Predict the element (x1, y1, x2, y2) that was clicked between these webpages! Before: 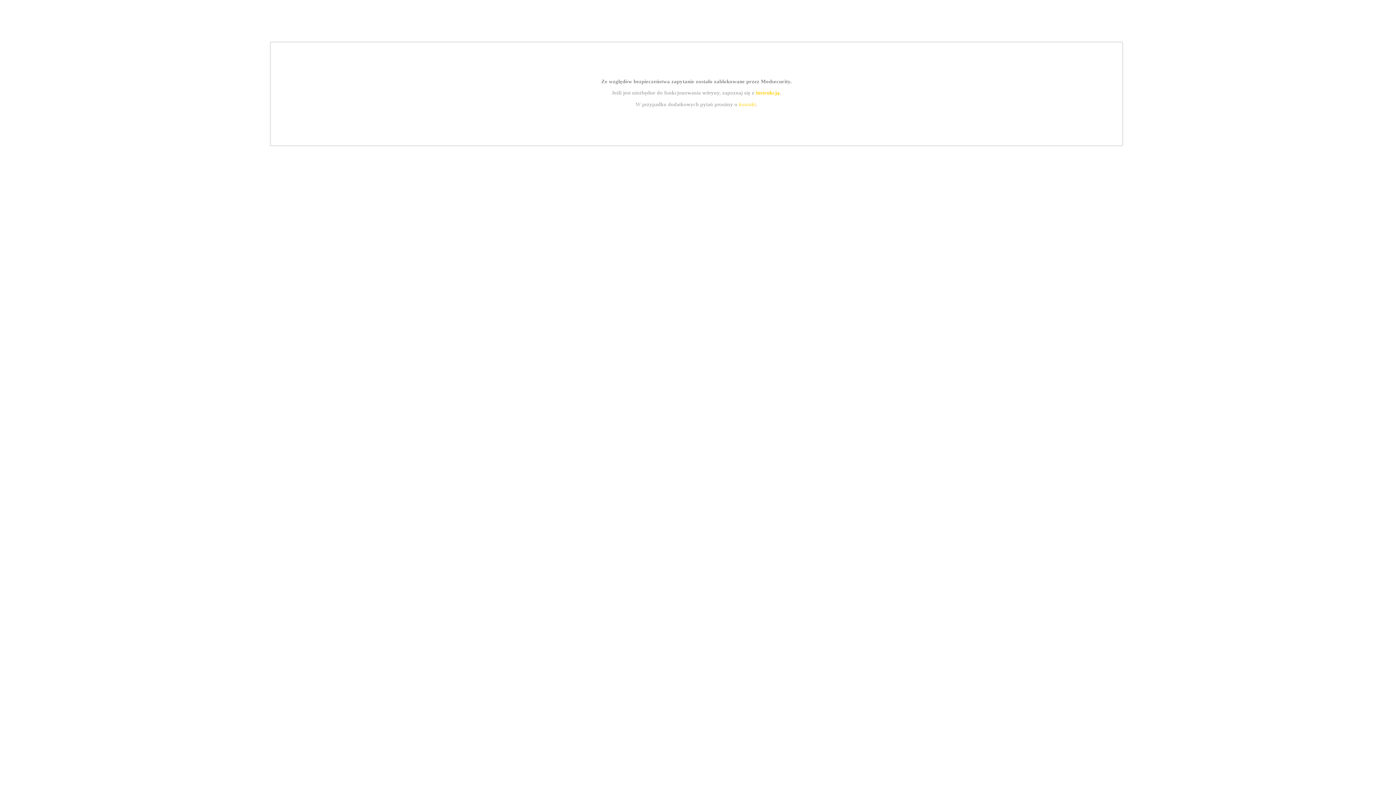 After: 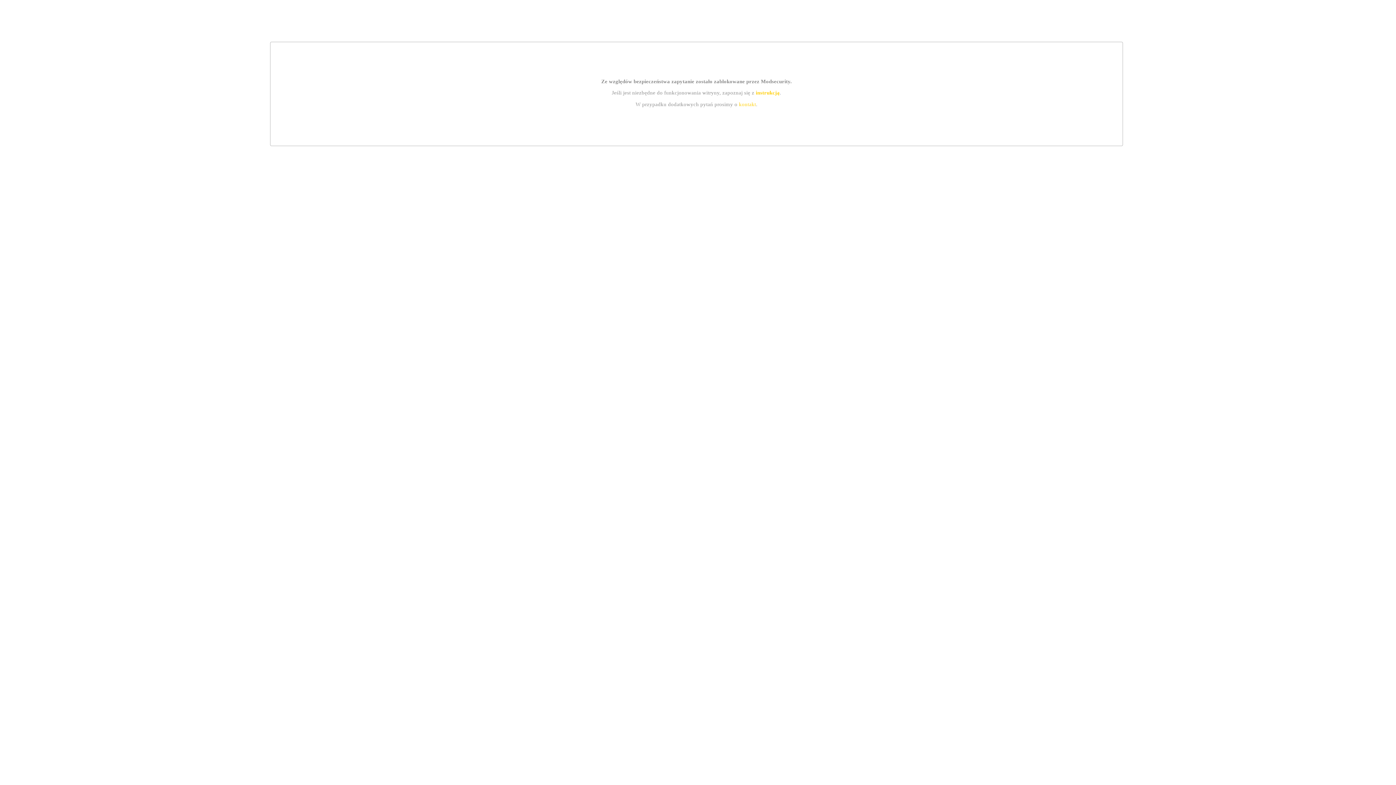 Action: label: kontakt bbox: (739, 101, 756, 107)